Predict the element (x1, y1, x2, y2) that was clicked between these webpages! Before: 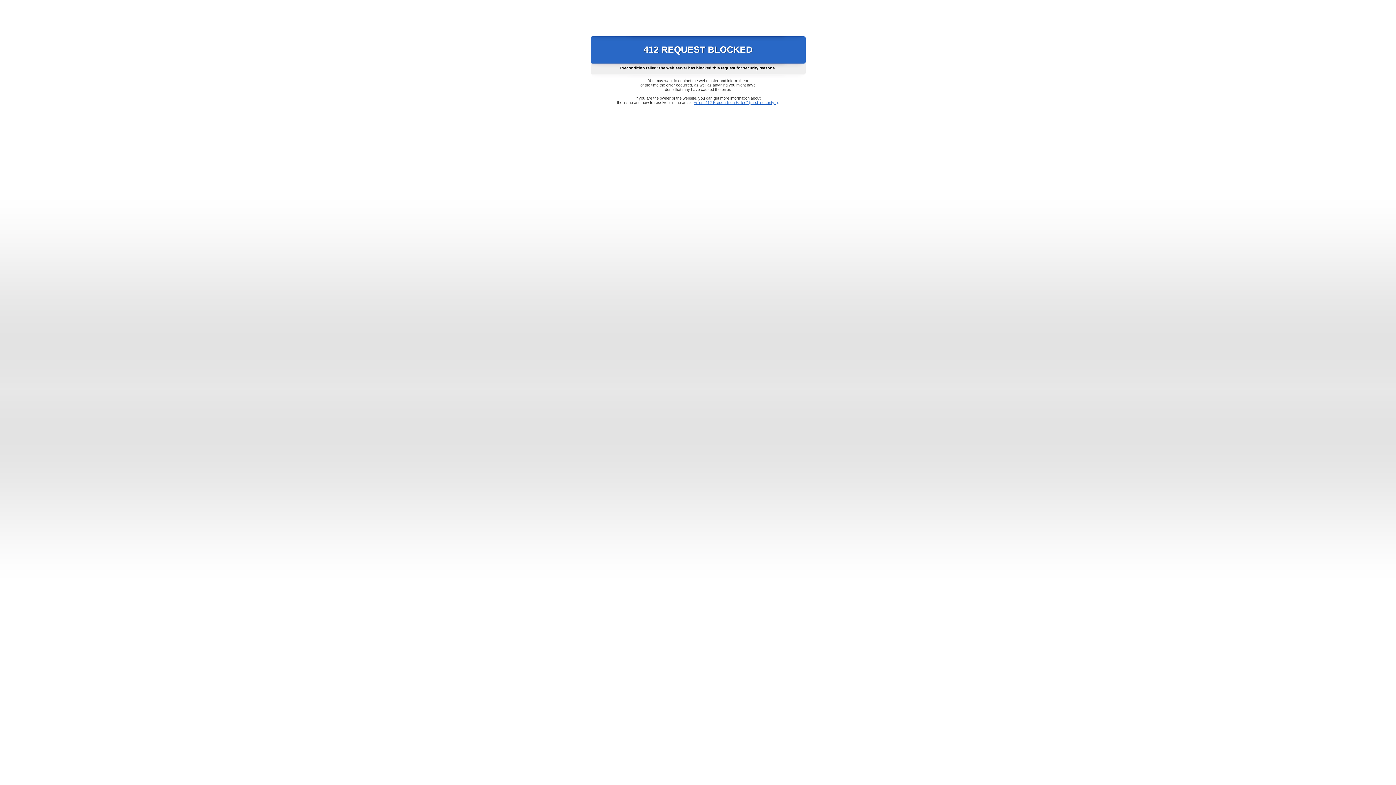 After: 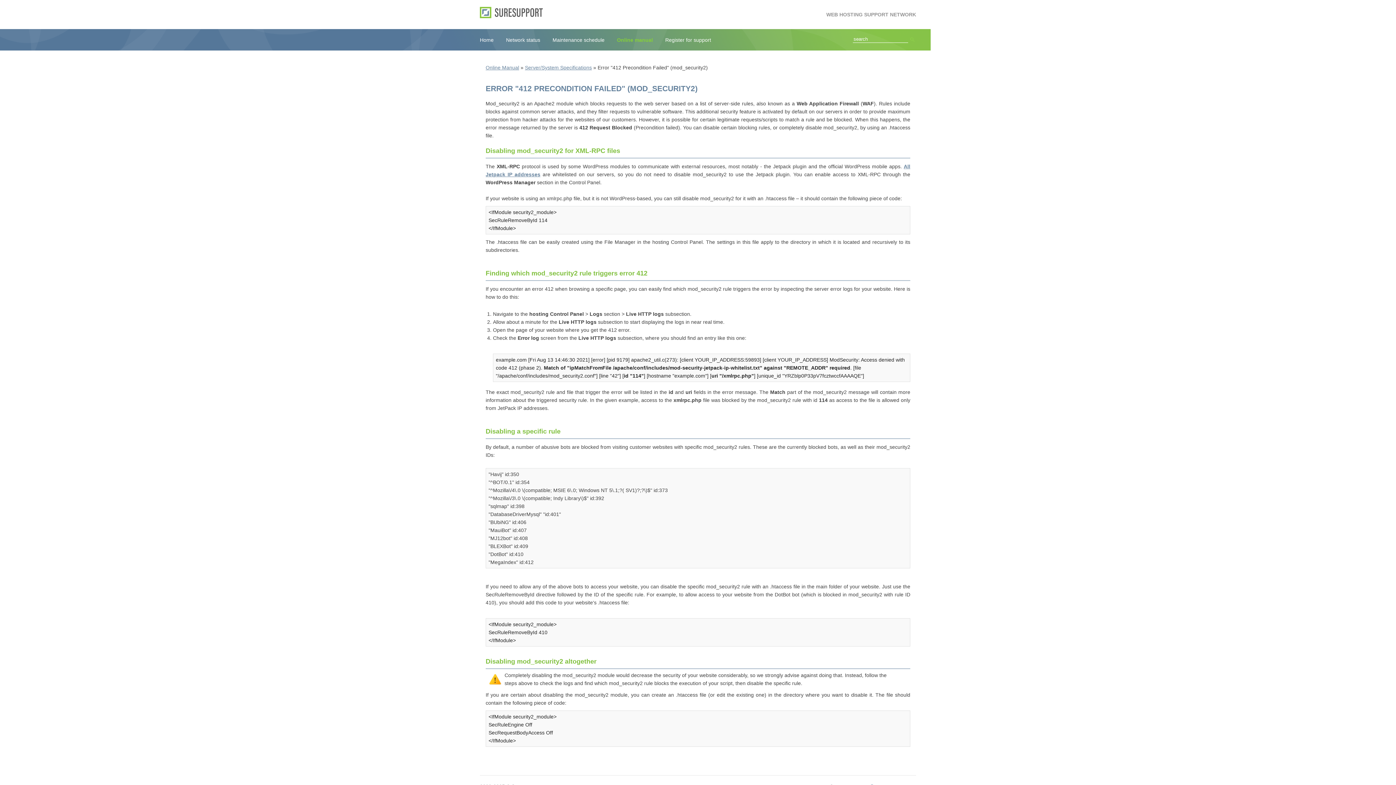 Action: label: Error "412 Precondition Failed" (mod_security2) bbox: (693, 100, 778, 104)